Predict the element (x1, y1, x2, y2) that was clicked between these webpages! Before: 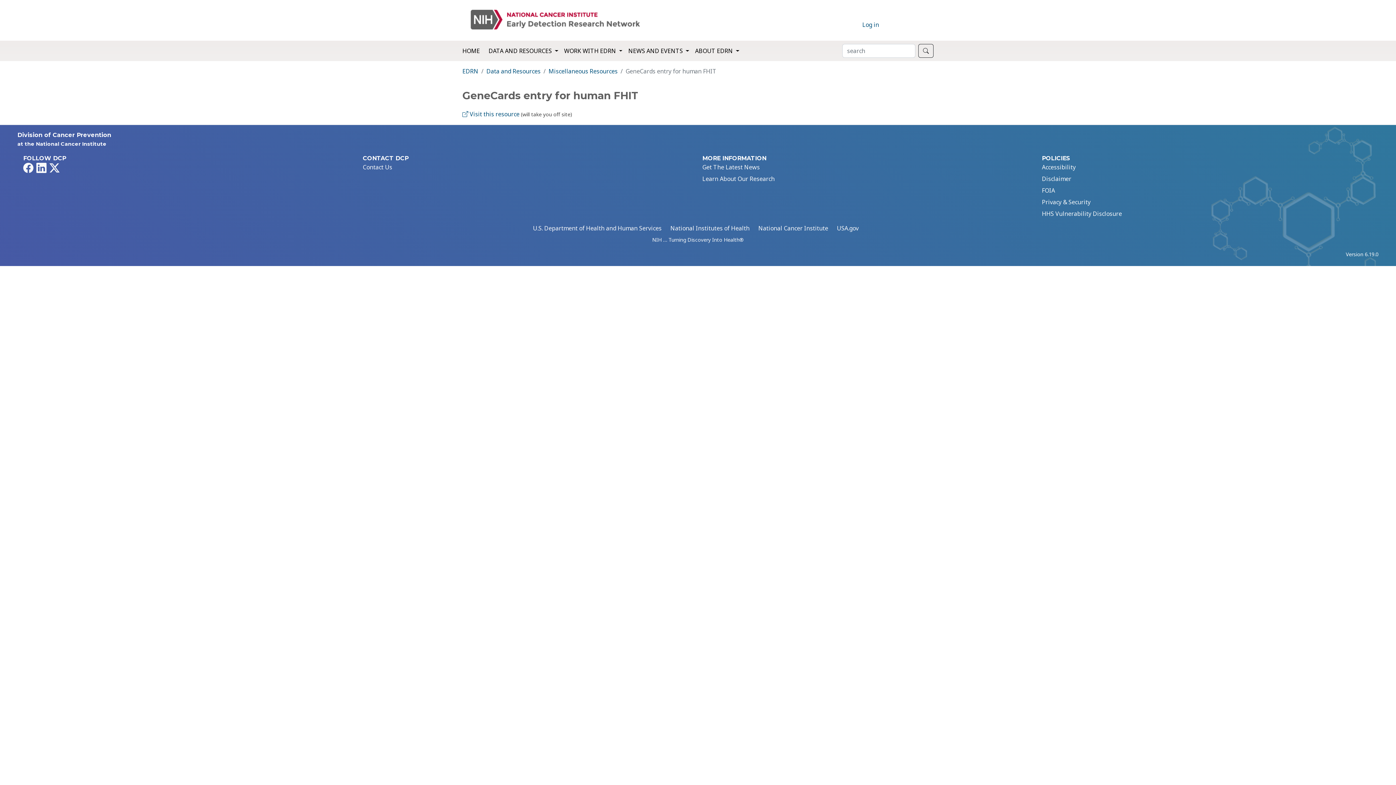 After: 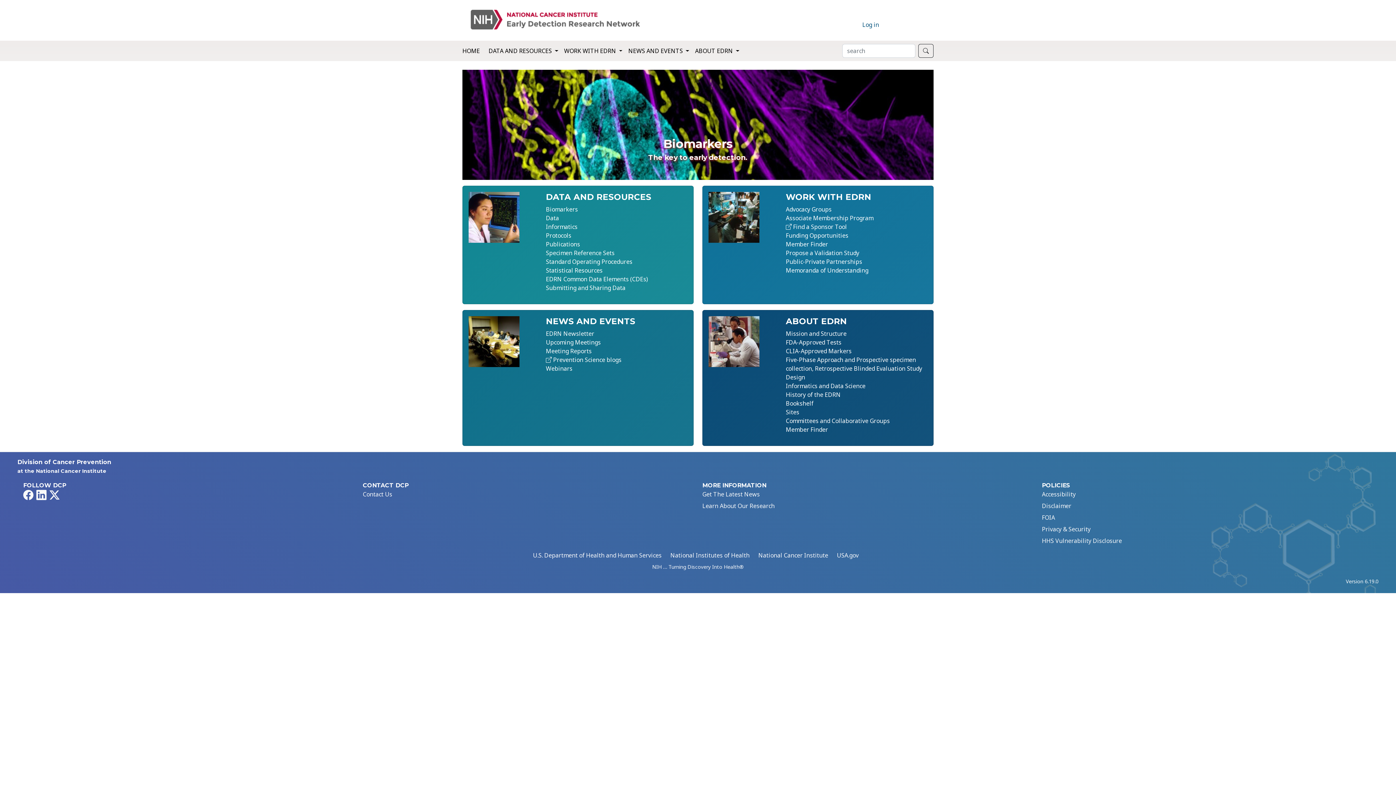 Action: bbox: (462, 67, 478, 75) label: EDRN